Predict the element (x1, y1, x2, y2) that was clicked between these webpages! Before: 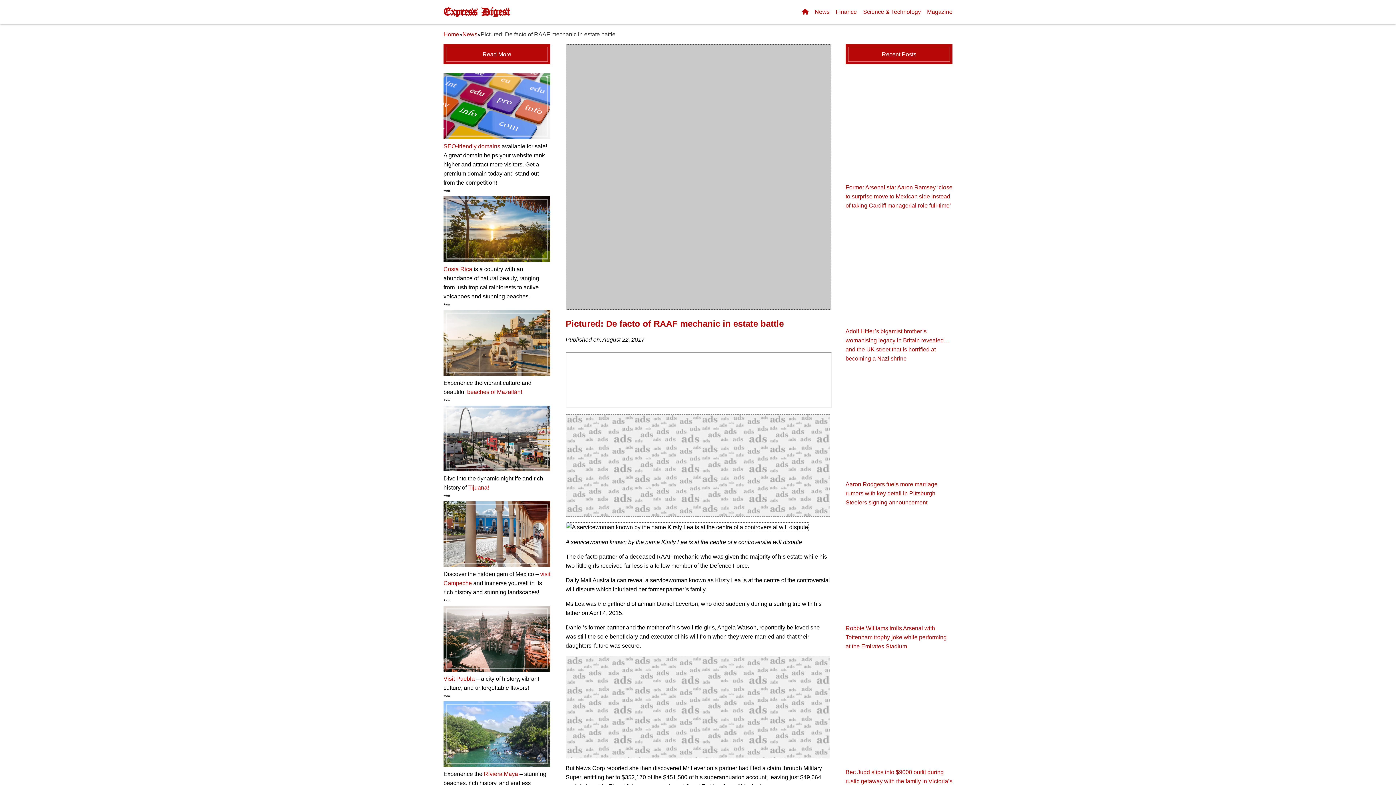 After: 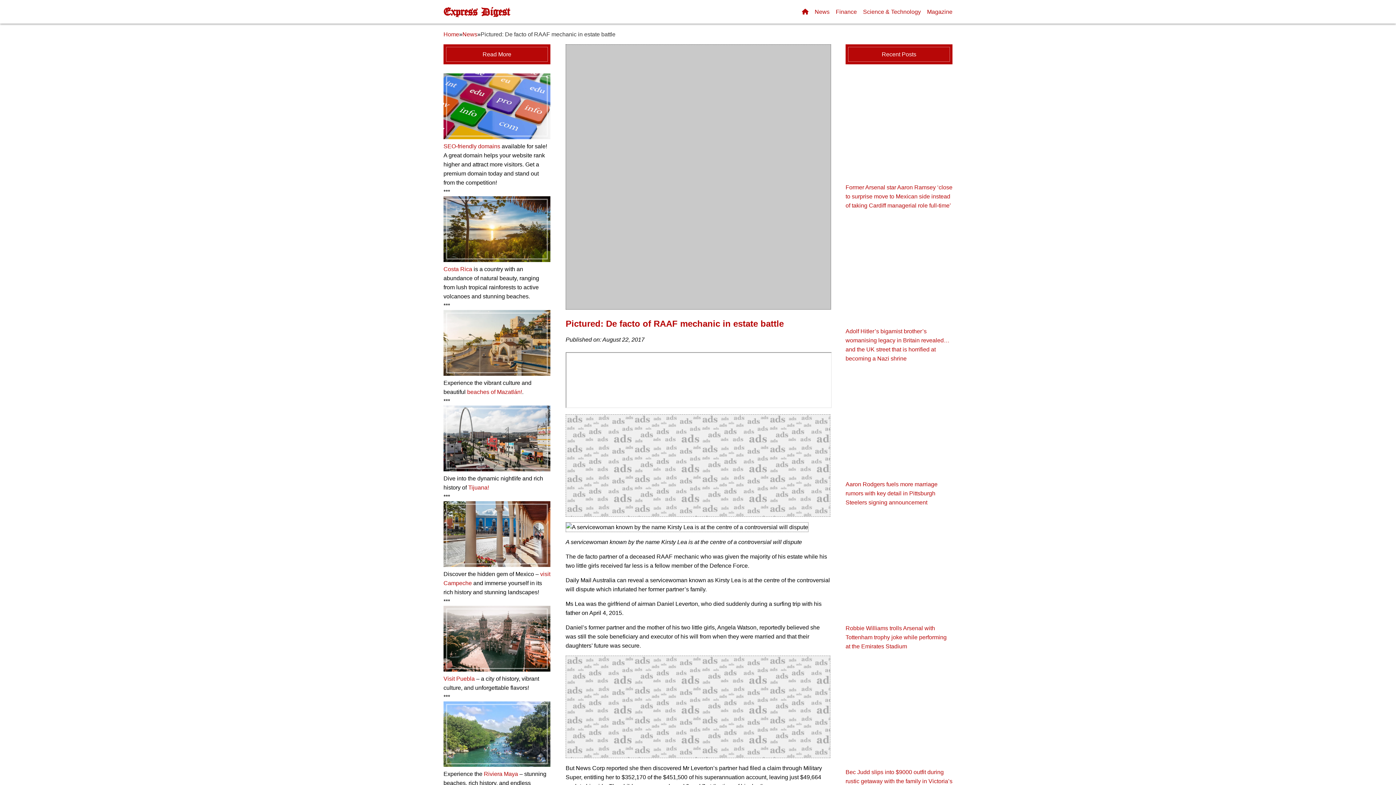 Action: bbox: (443, 762, 550, 768)